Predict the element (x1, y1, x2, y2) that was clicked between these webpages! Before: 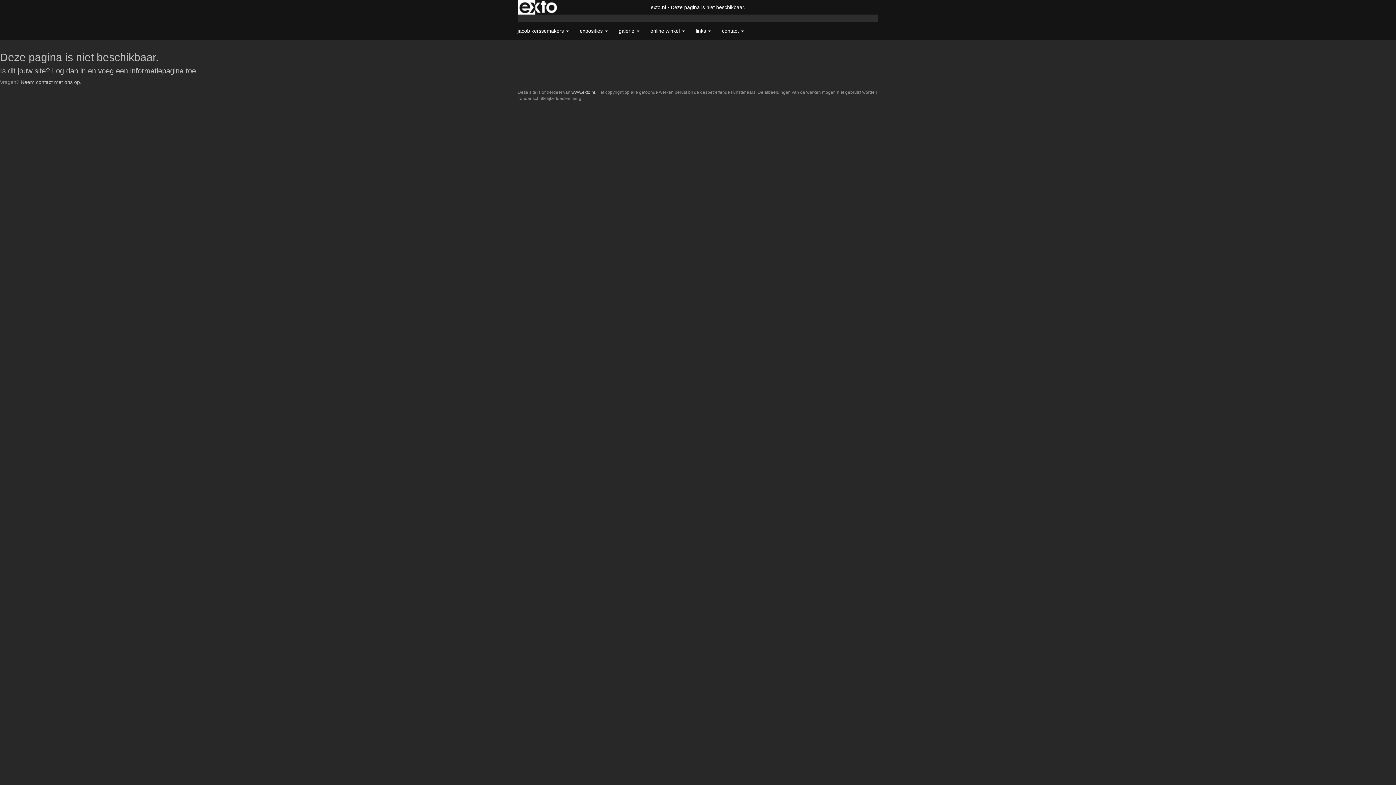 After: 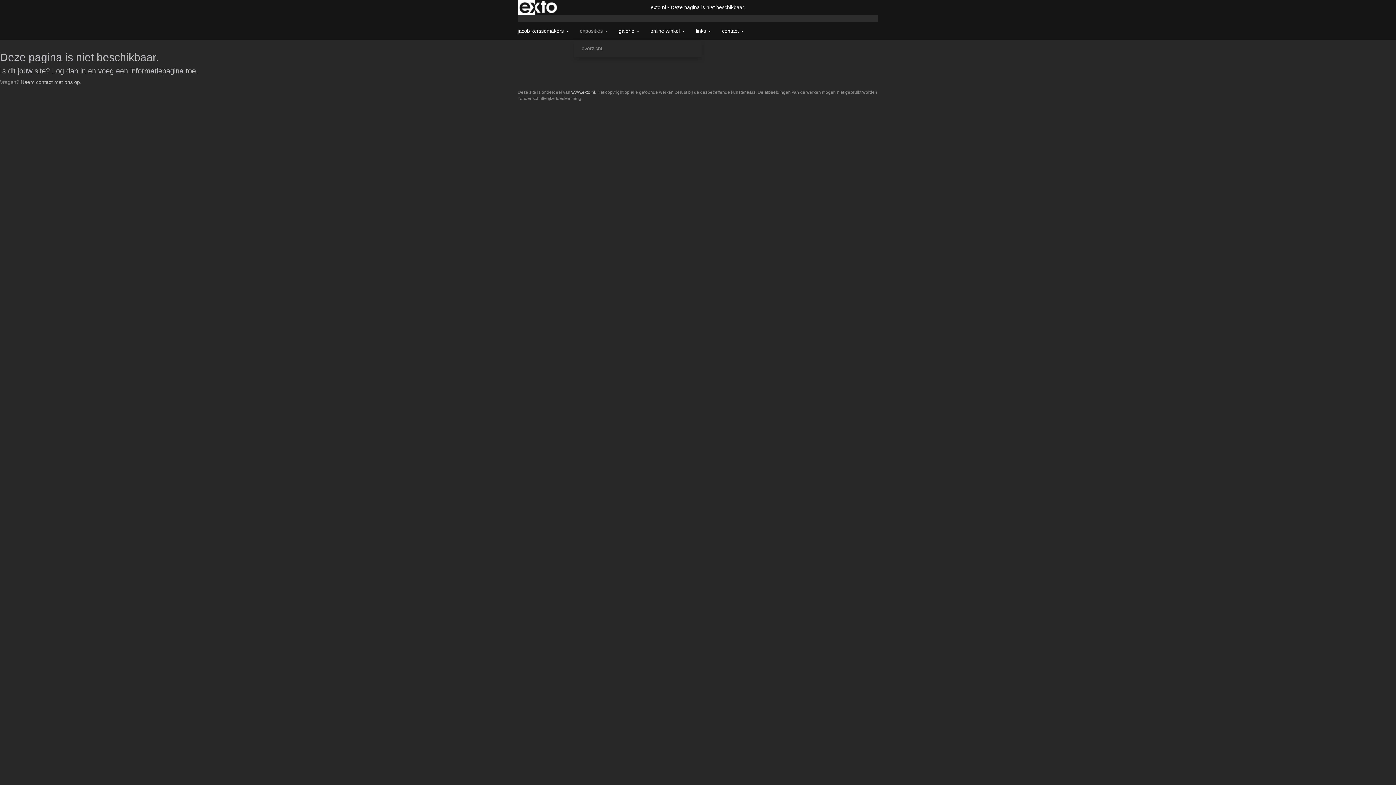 Action: bbox: (574, 21, 613, 40) label: exposities 